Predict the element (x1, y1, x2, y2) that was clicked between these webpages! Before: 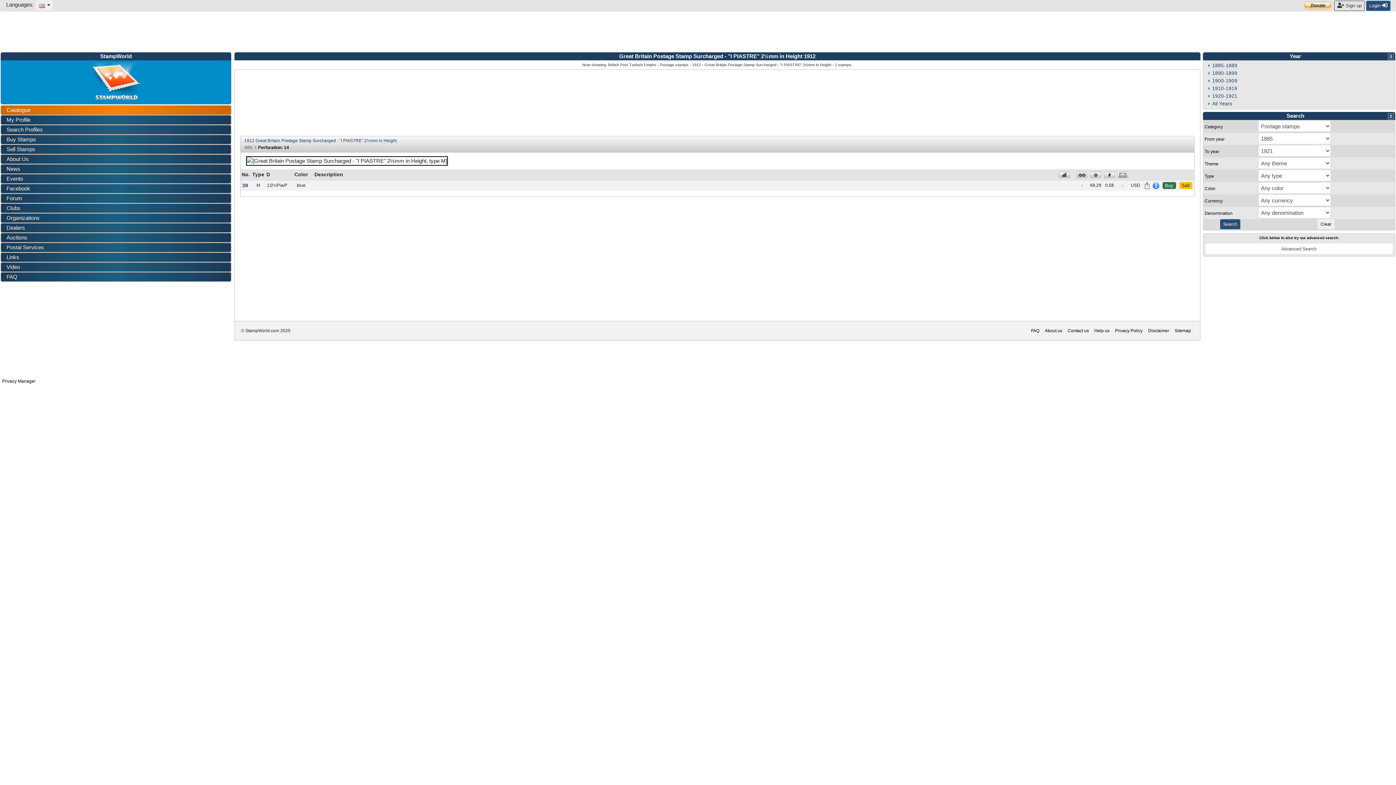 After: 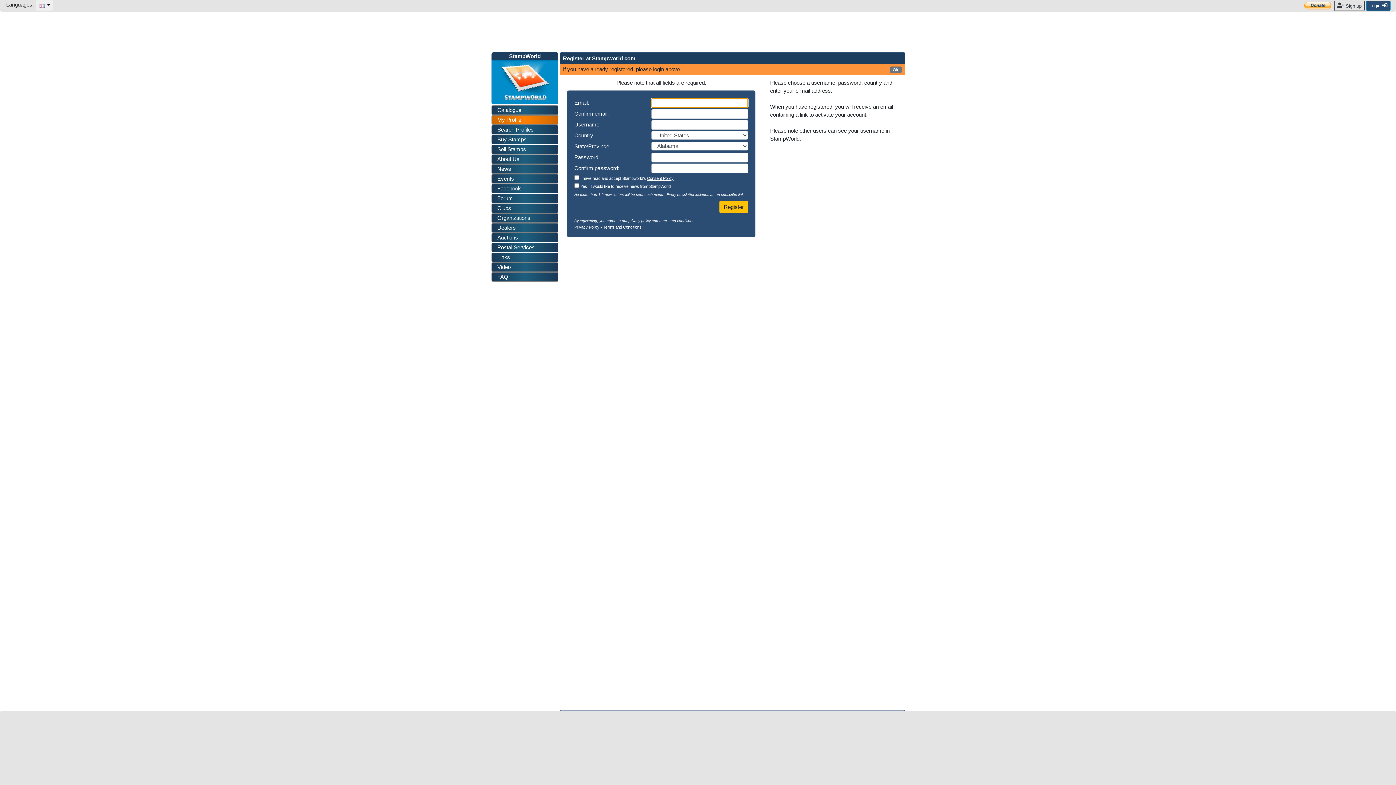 Action: bbox: (0, 115, 231, 124) label: My Profile